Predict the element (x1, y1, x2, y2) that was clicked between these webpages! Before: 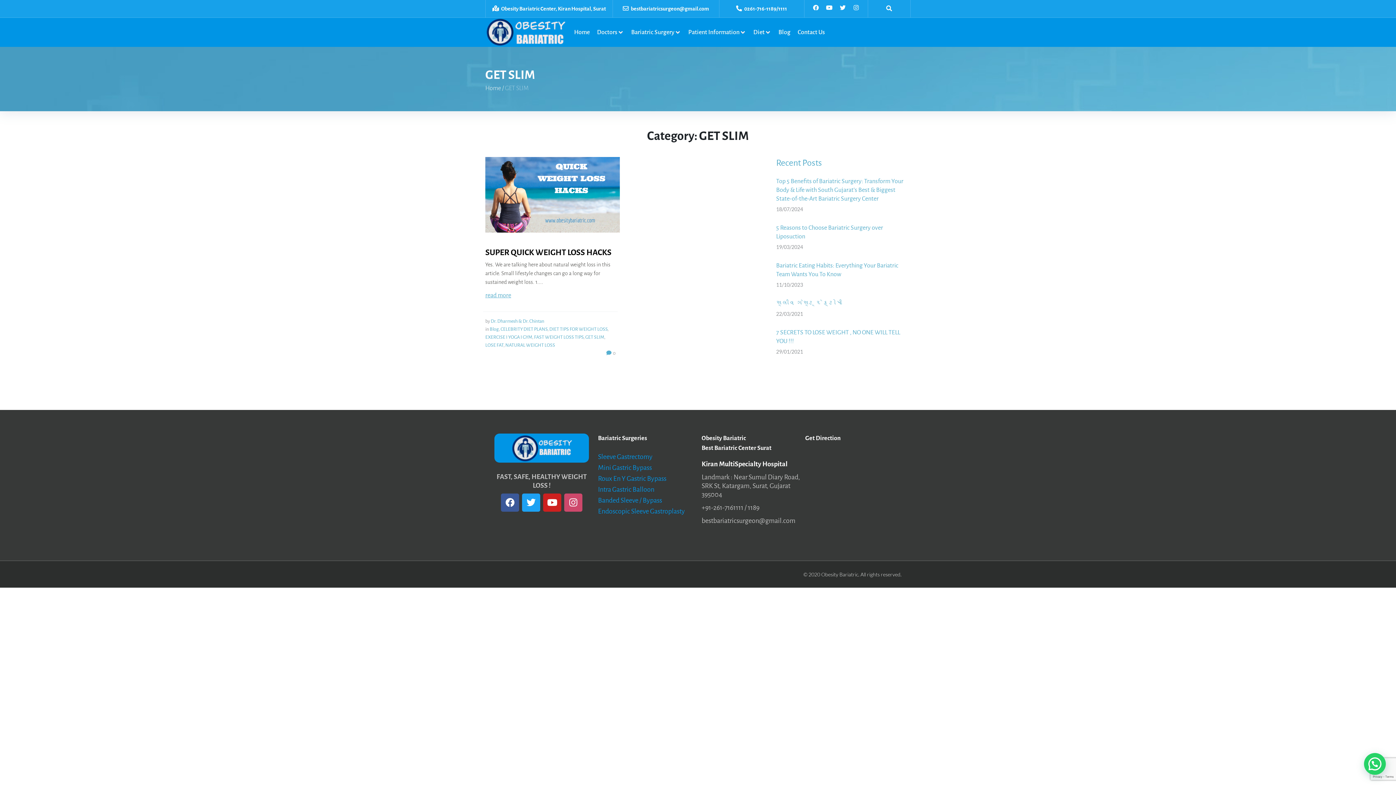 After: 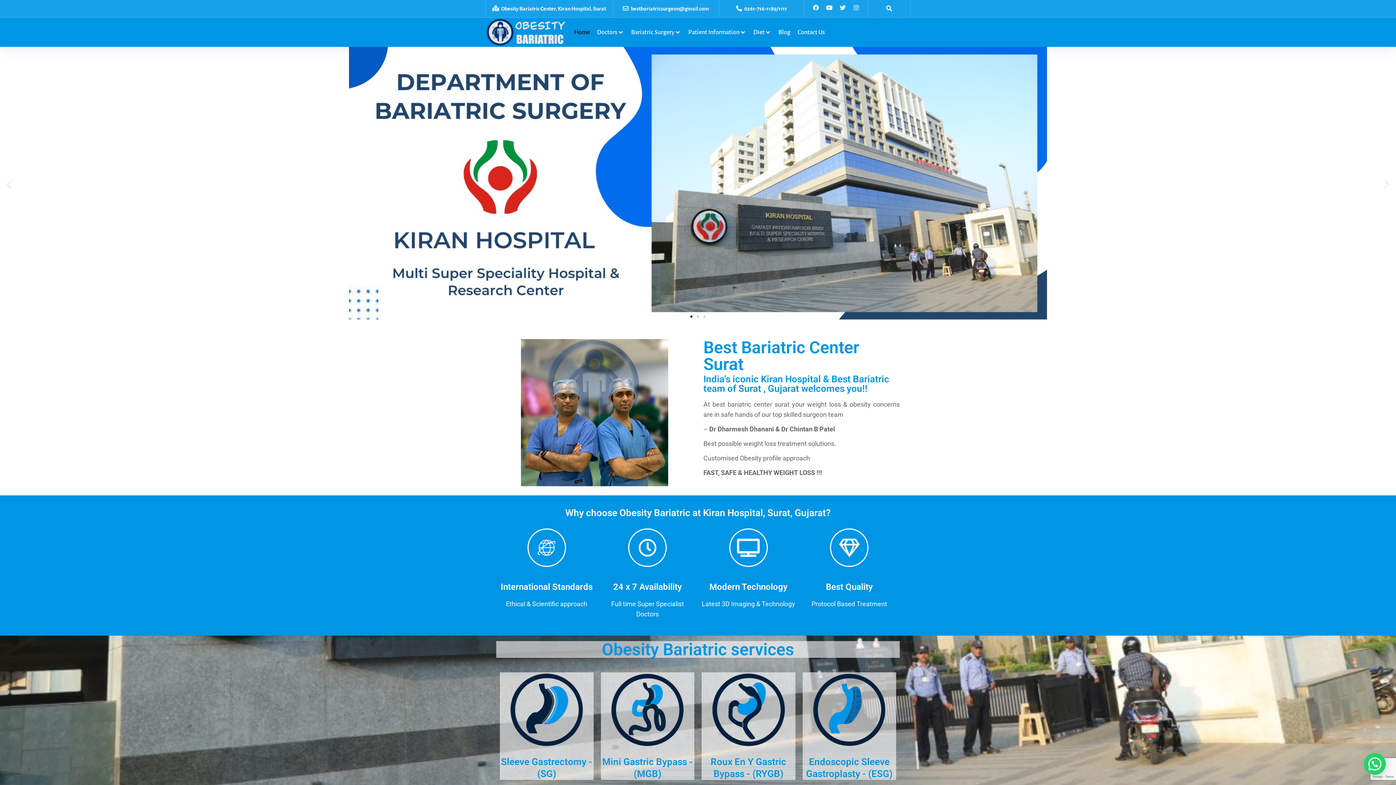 Action: label: Dr. Dharmesh & Dr. Chintan bbox: (490, 318, 544, 323)